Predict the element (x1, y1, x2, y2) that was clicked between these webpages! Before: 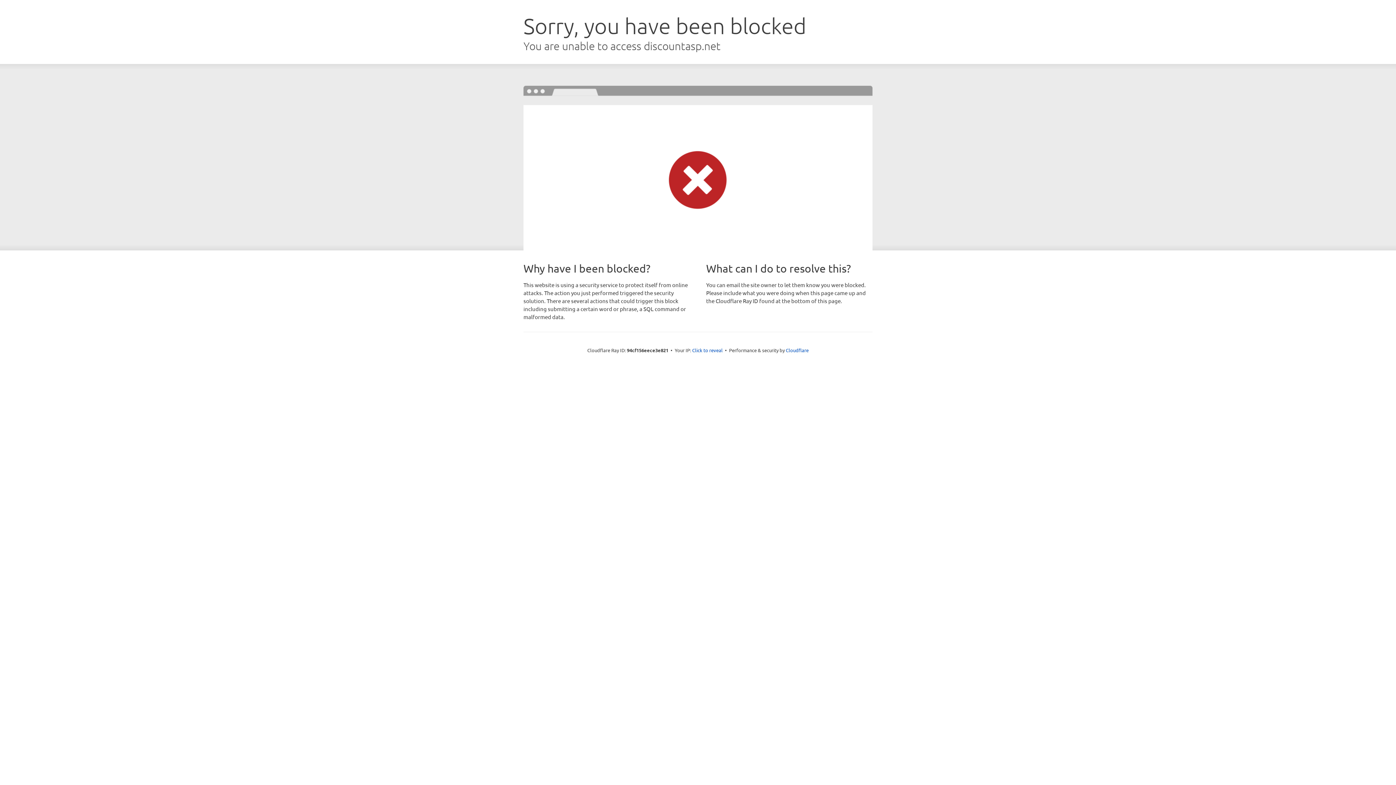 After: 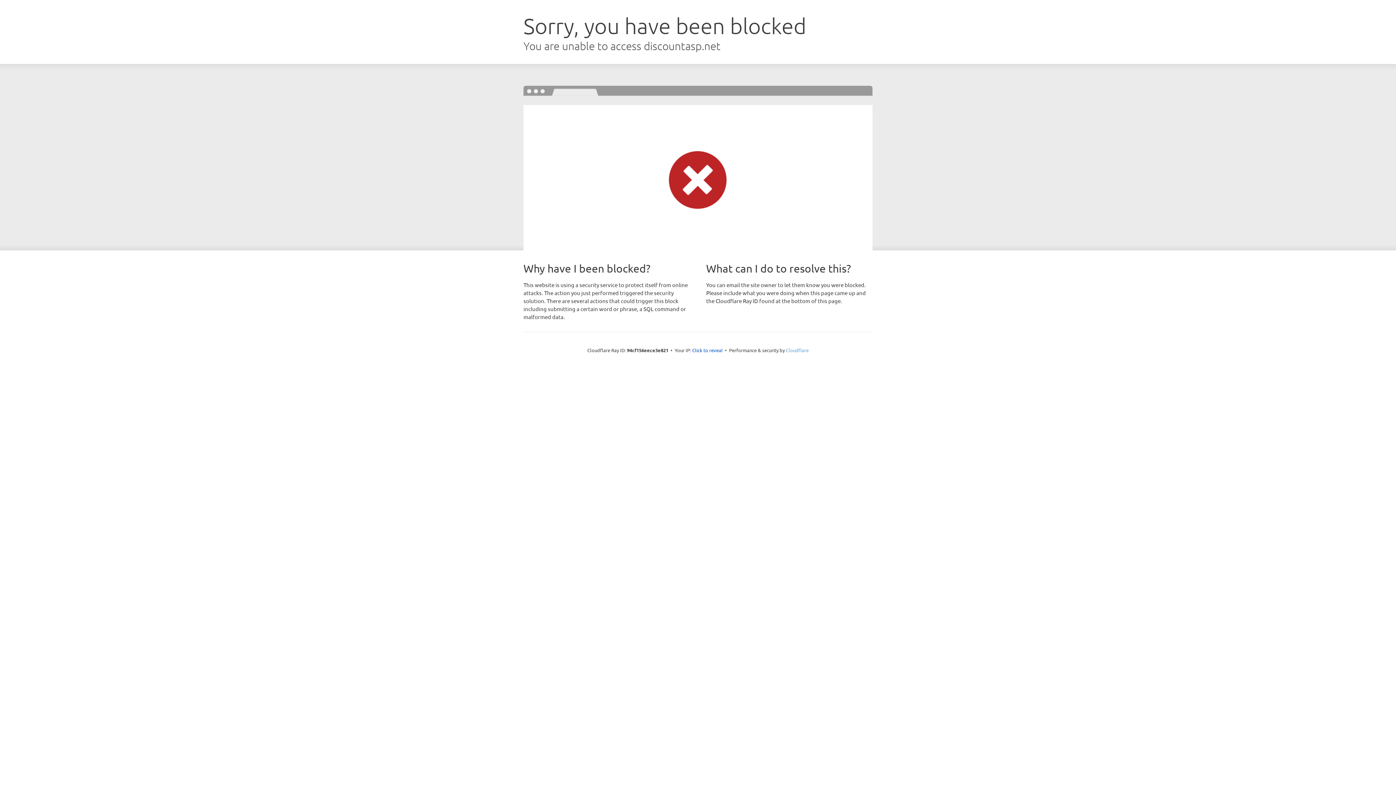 Action: bbox: (786, 347, 808, 353) label: Cloudflare